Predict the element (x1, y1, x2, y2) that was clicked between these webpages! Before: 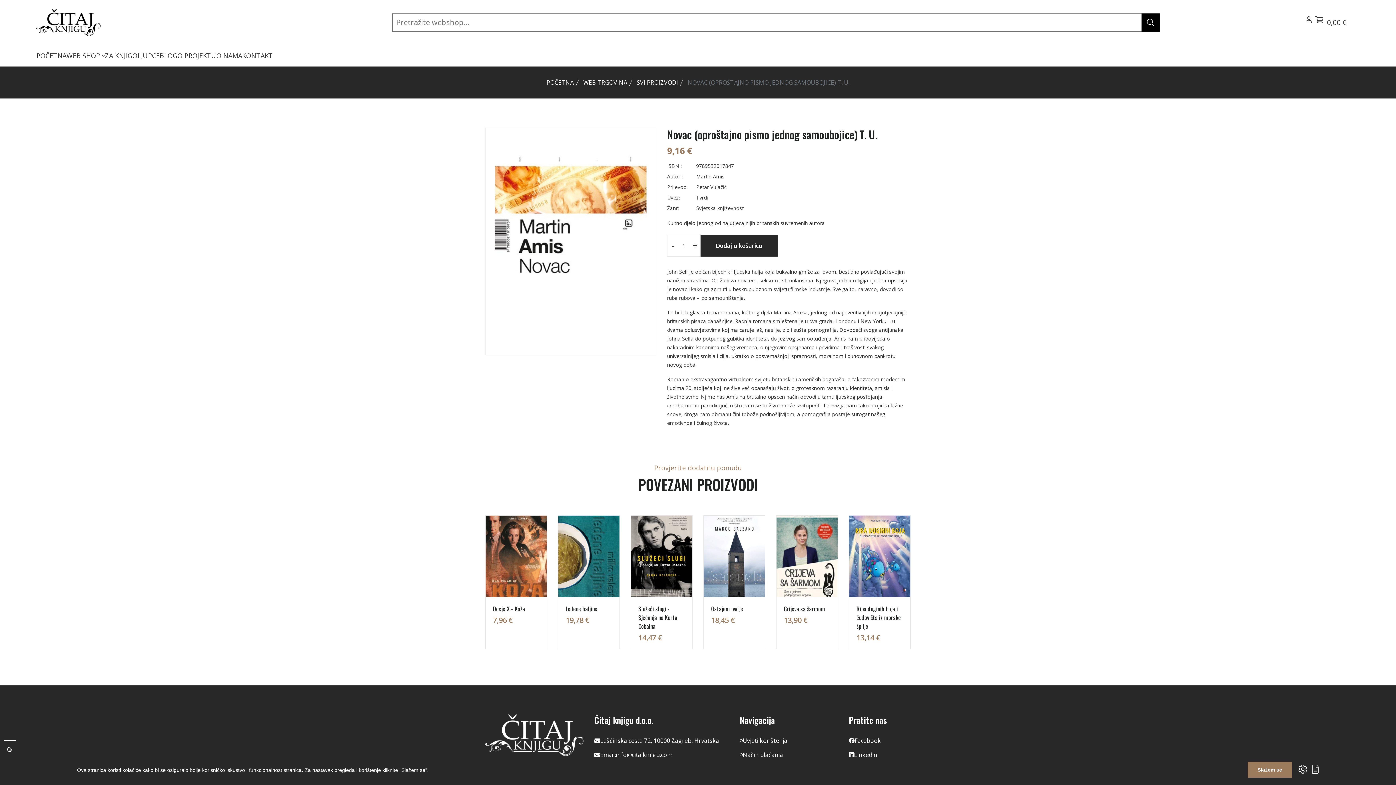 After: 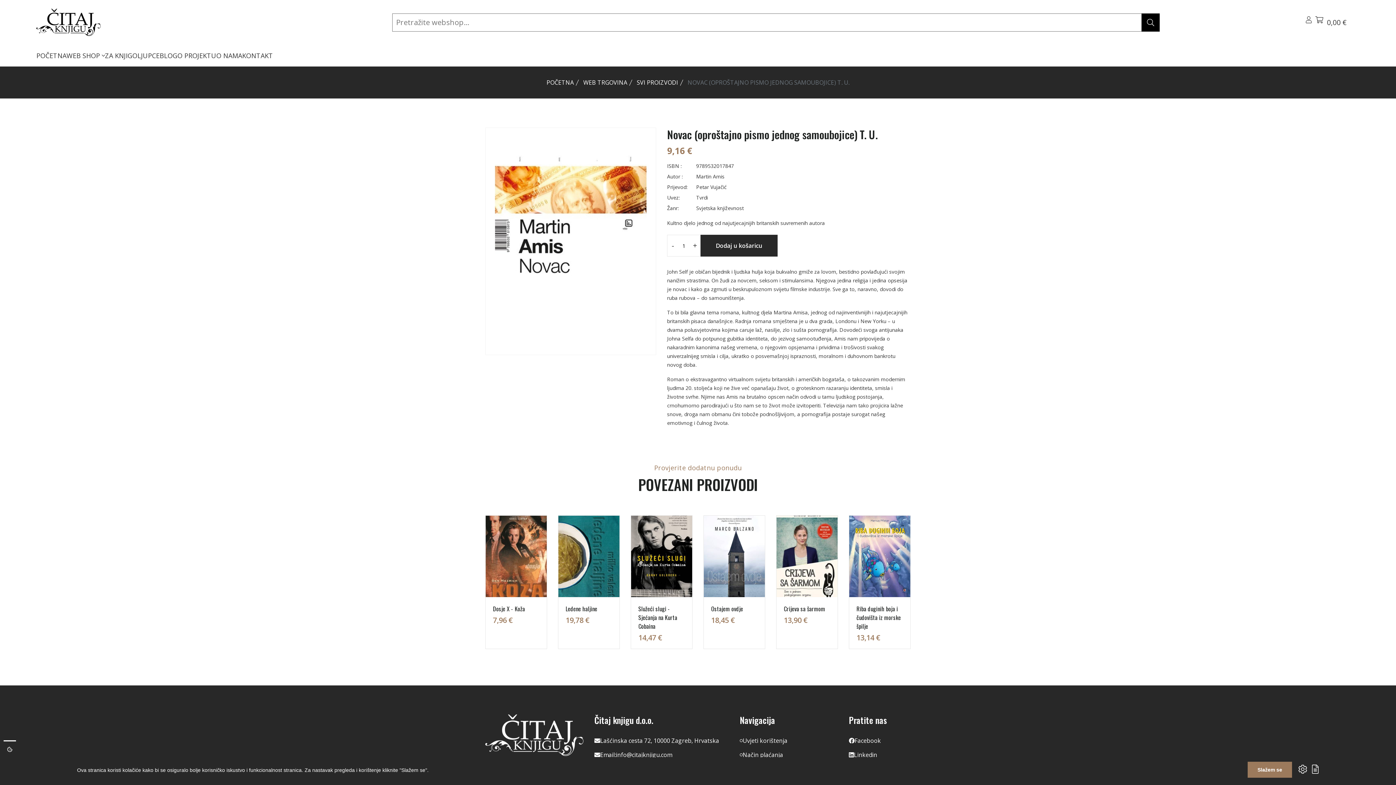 Action: label: - bbox: (667, 235, 678, 256)